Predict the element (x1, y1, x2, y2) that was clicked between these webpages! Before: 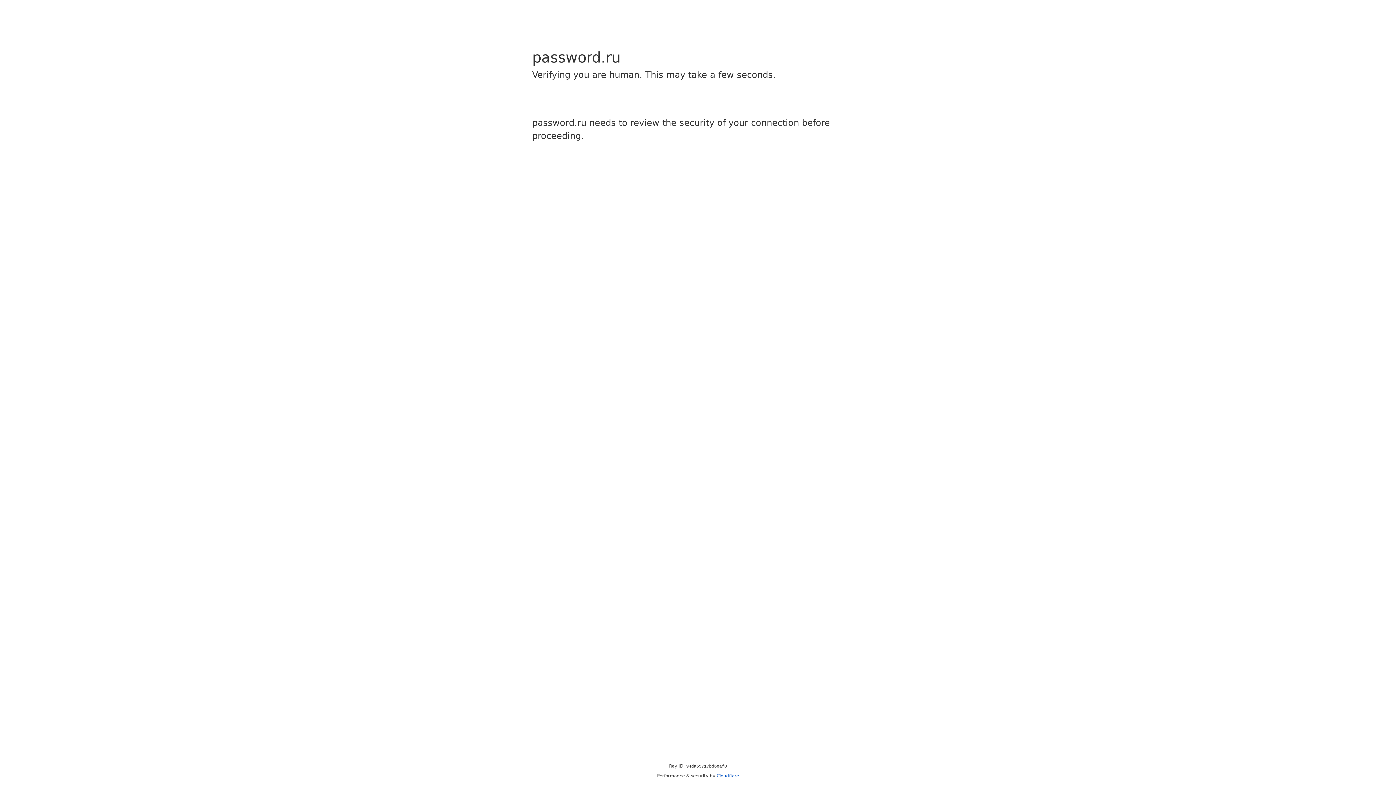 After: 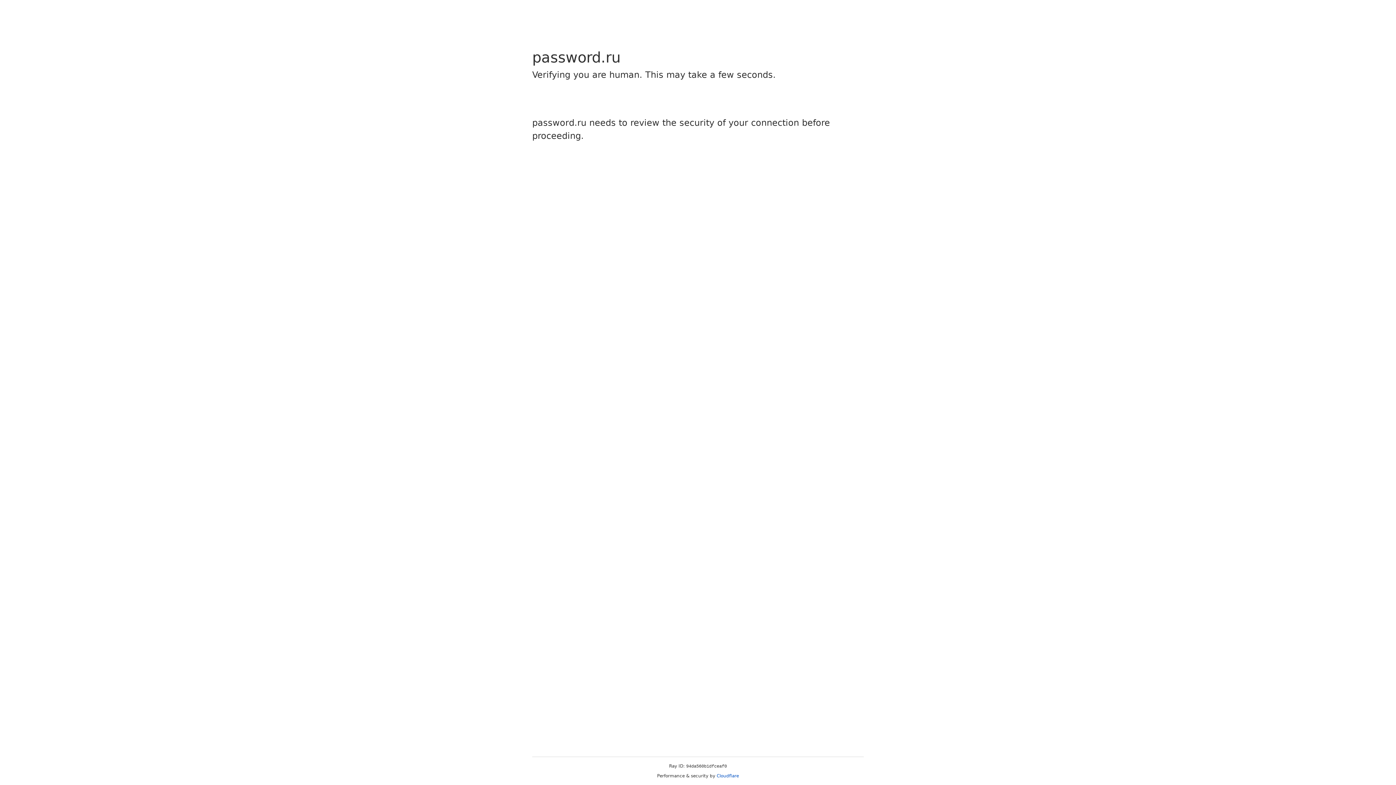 Action: label: Cloudflare bbox: (716, 773, 739, 778)